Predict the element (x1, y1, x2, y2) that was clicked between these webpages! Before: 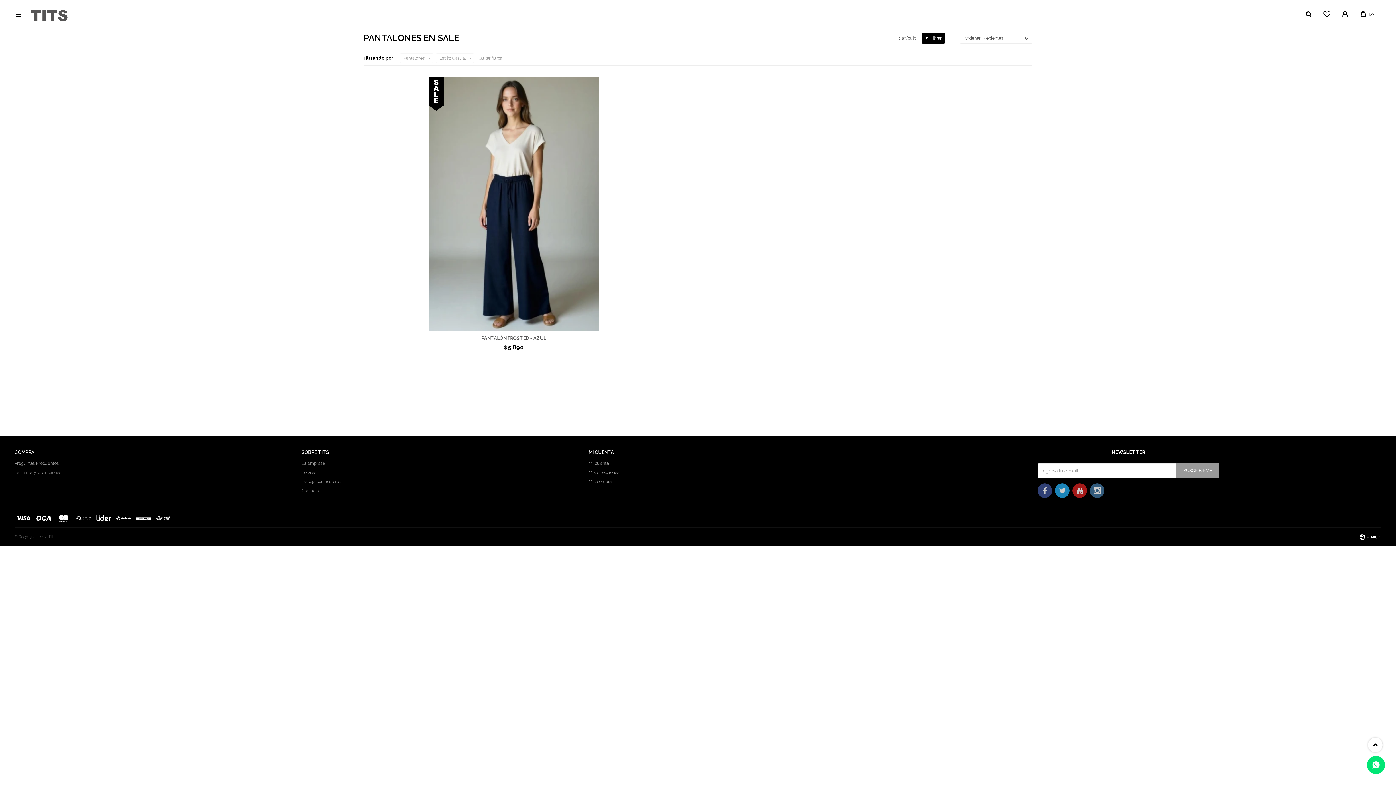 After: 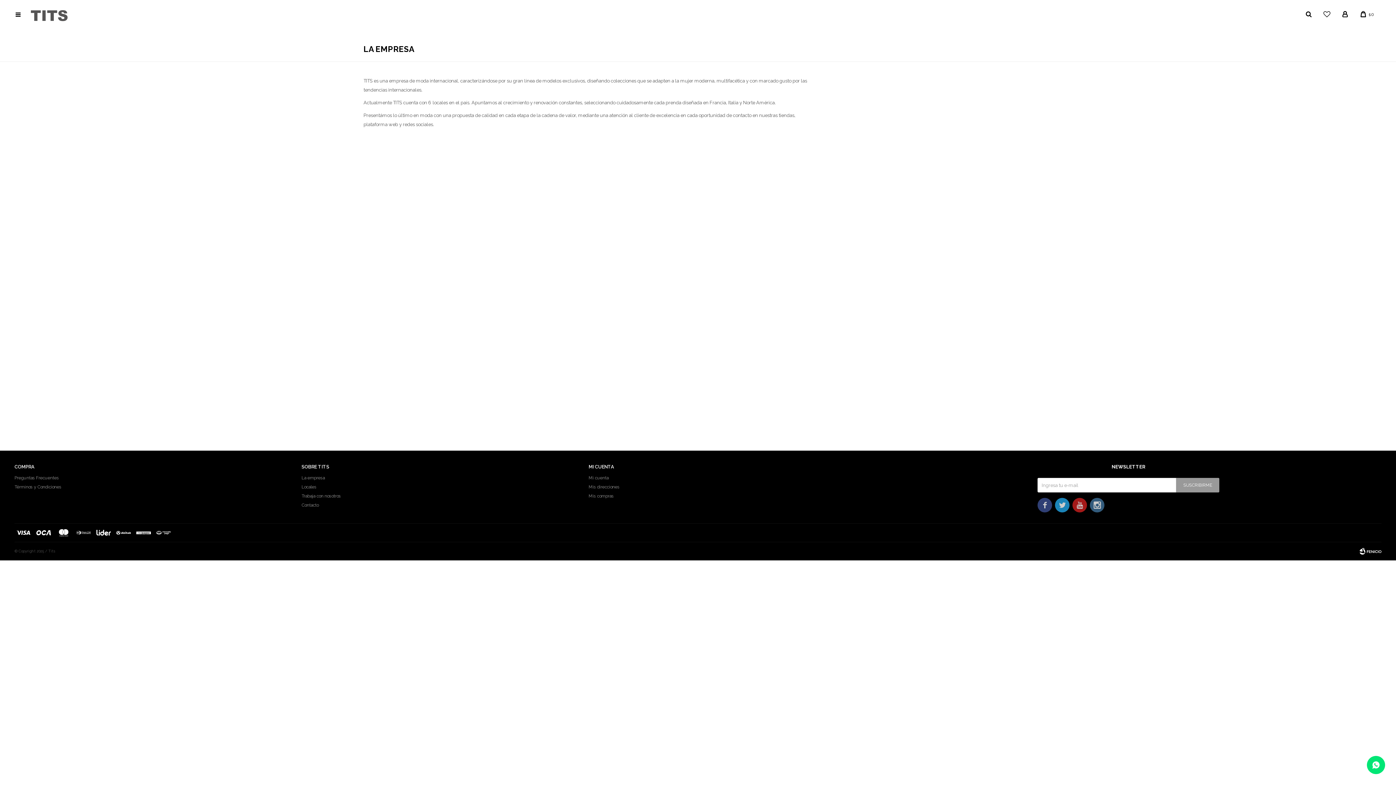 Action: bbox: (301, 461, 324, 466) label: La empresa